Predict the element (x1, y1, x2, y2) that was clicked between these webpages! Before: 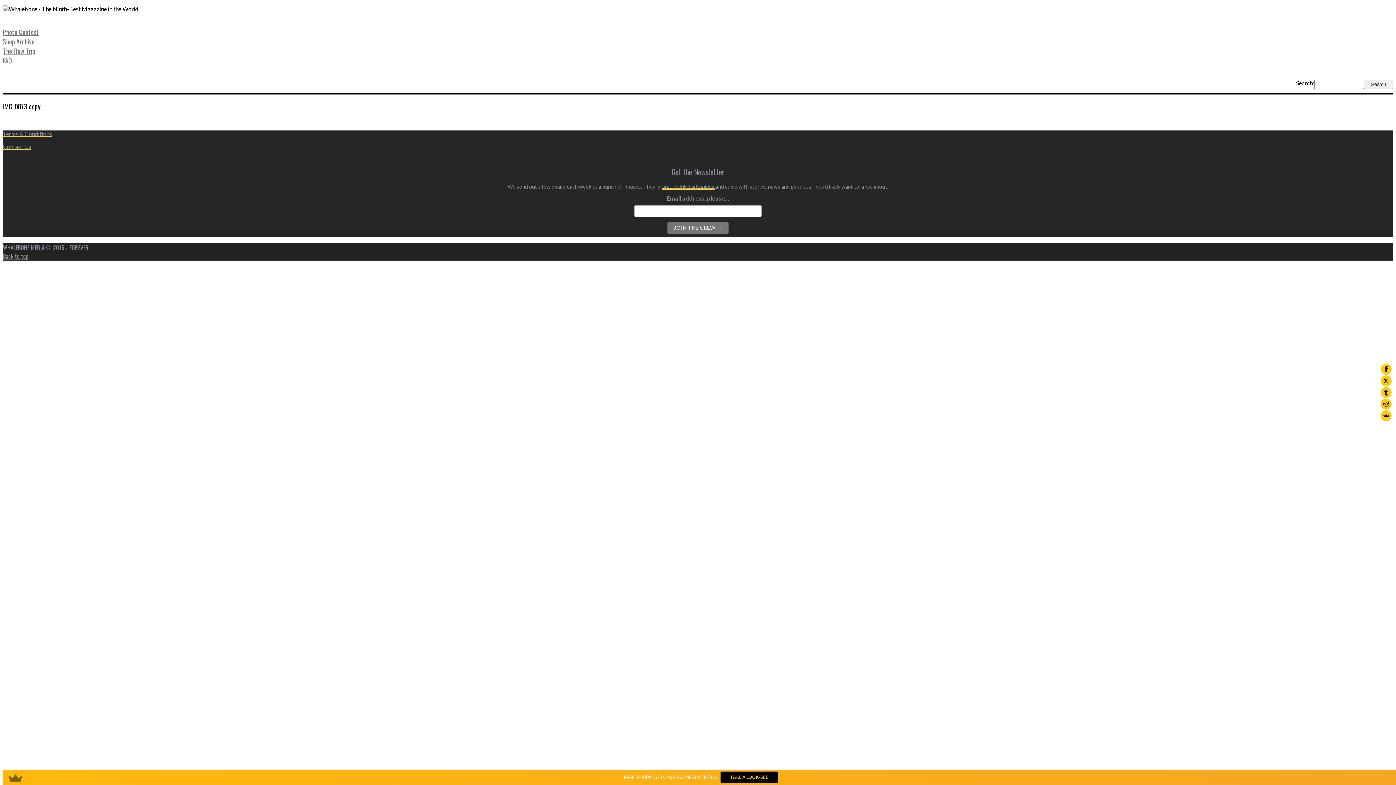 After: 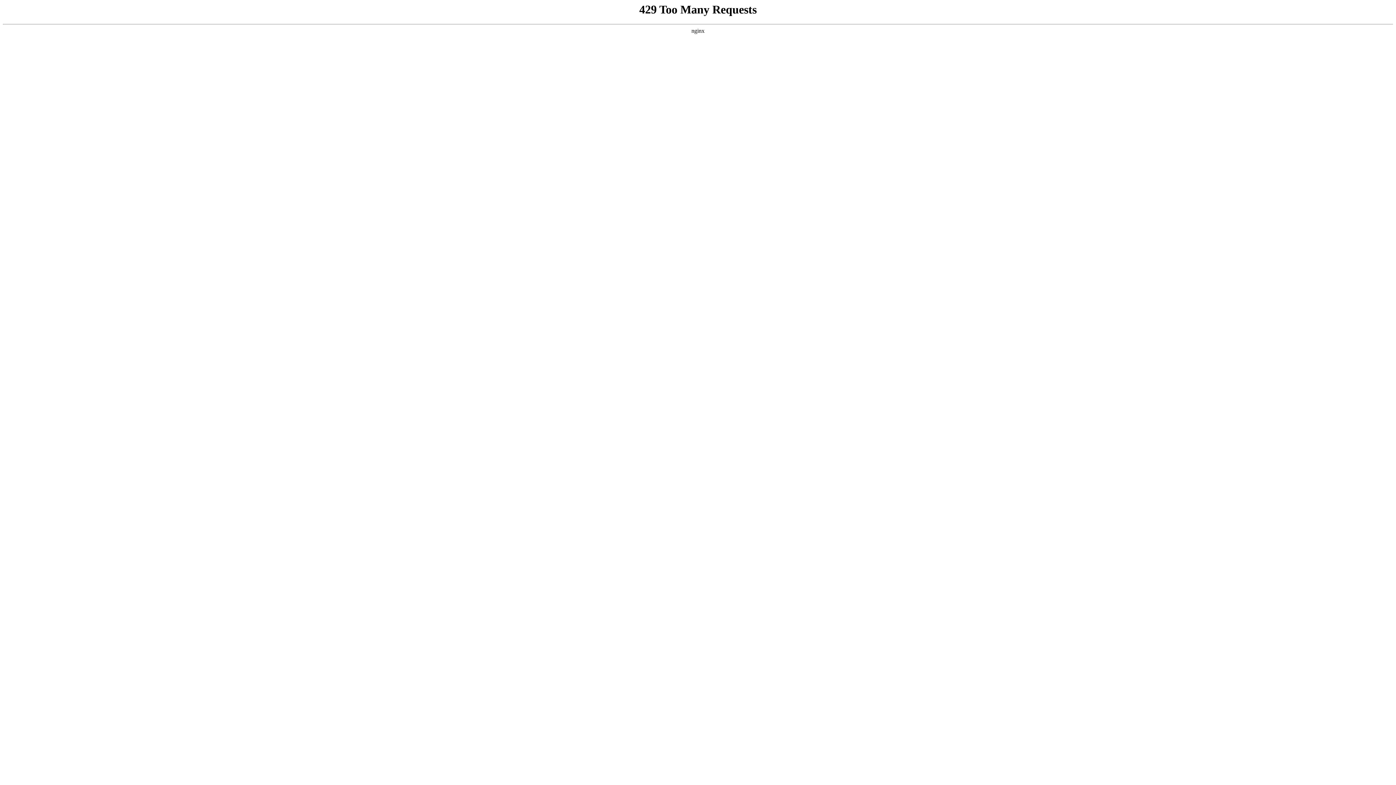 Action: bbox: (2, 5, 138, 12)